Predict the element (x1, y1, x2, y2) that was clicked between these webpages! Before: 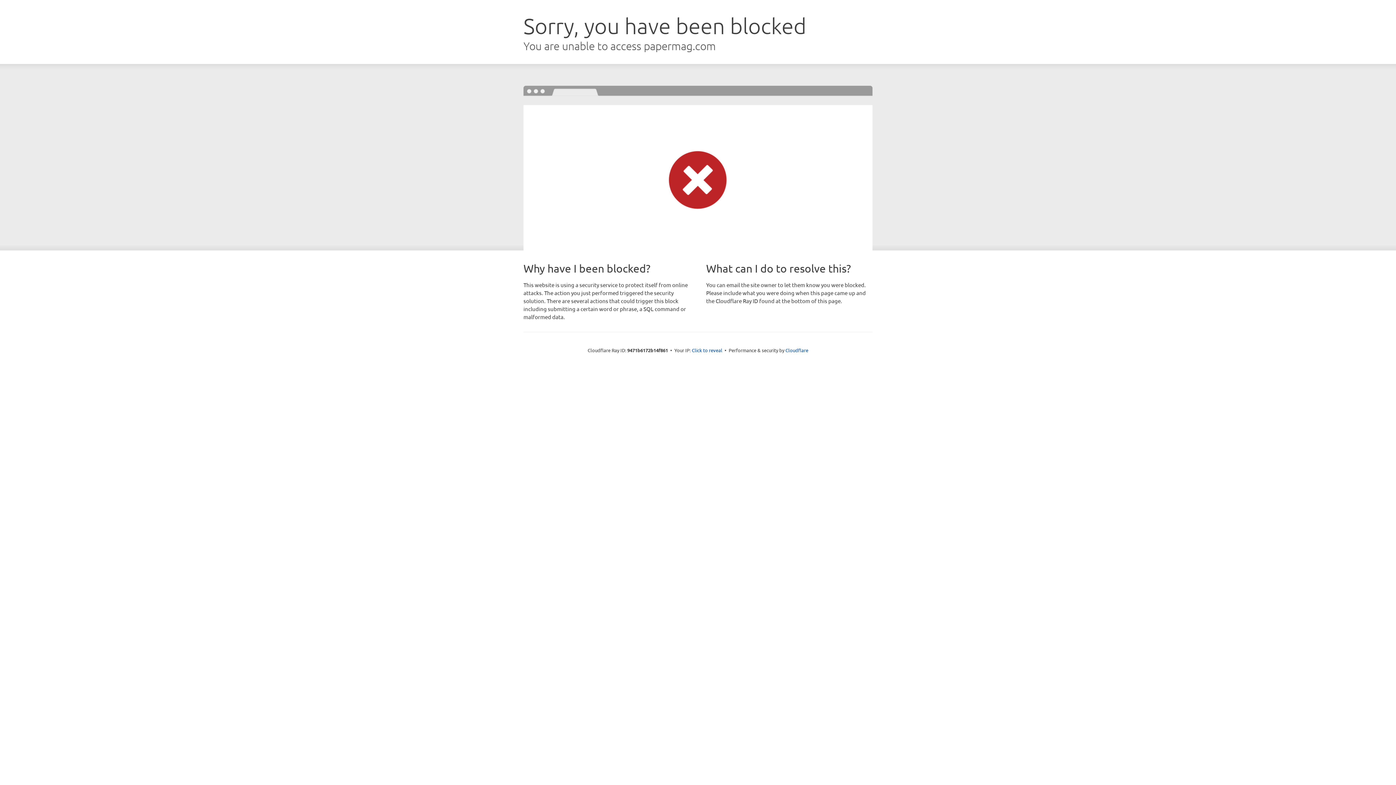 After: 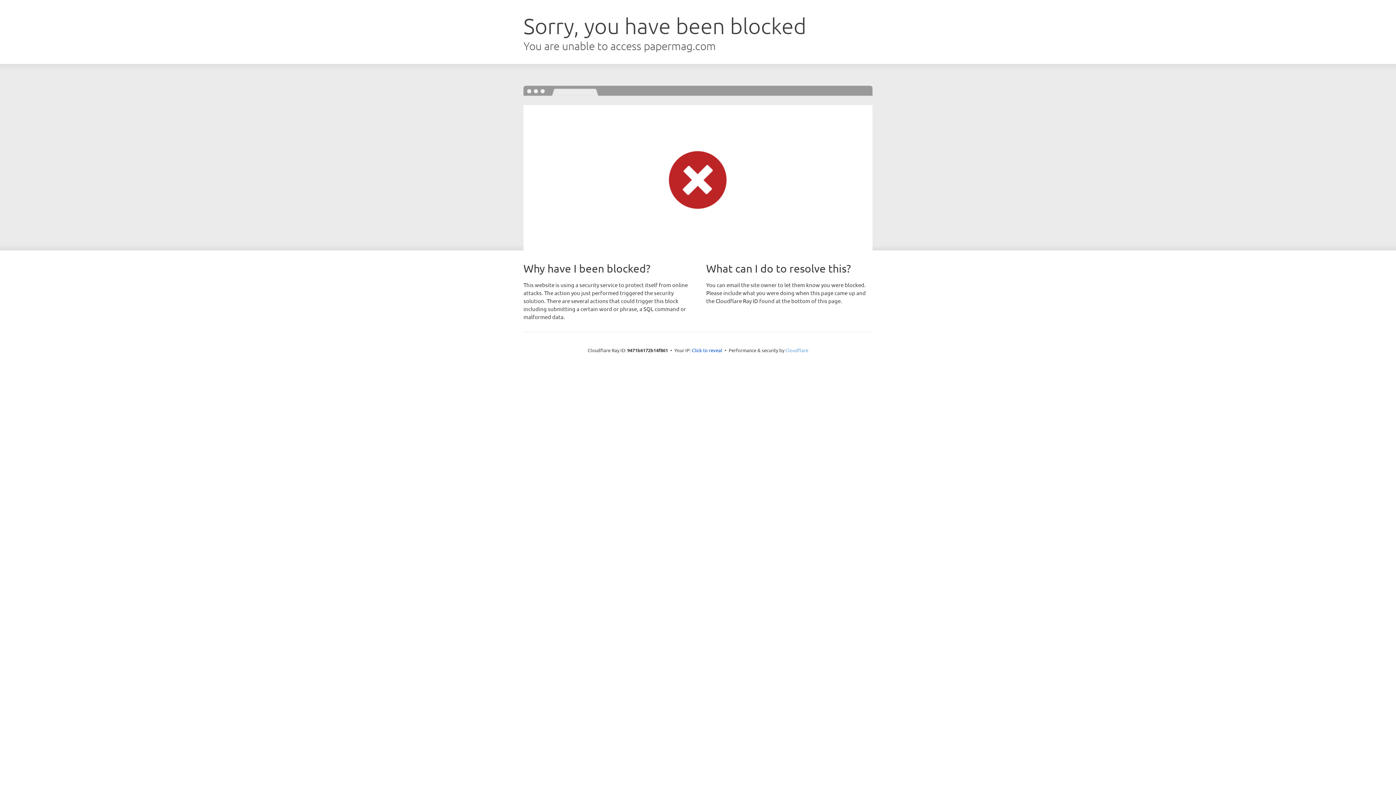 Action: label: Cloudflare bbox: (785, 347, 808, 353)